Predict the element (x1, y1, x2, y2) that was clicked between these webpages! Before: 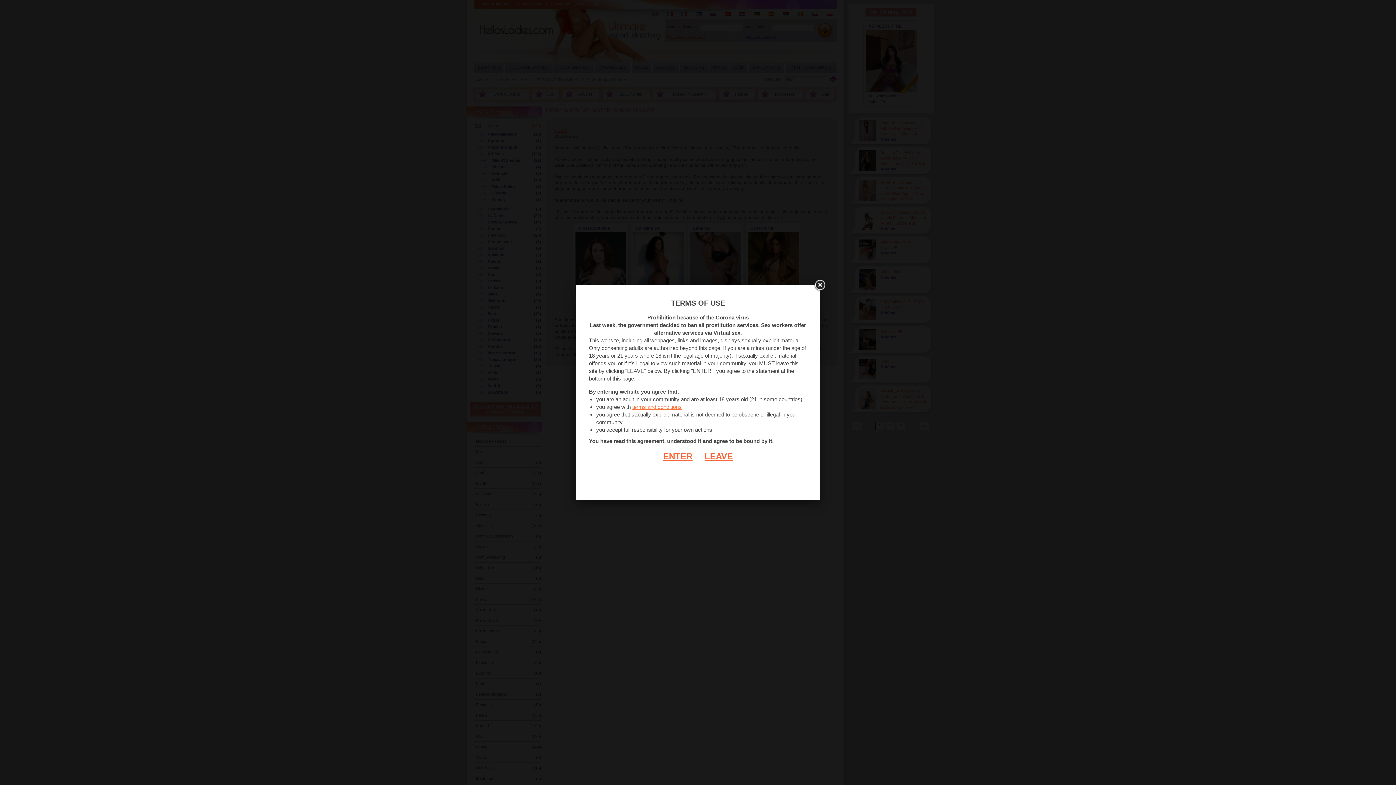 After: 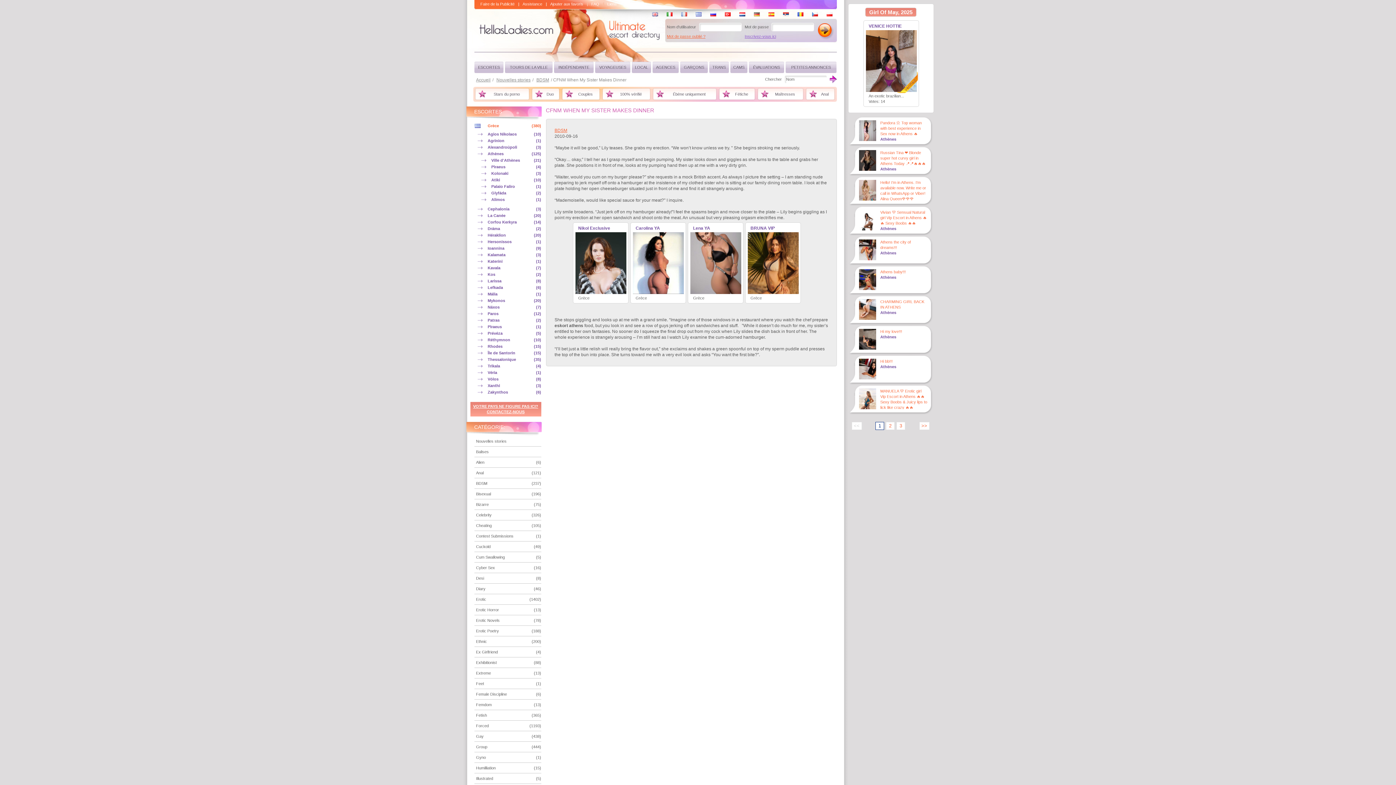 Action: label: ENTER bbox: (663, 451, 692, 461)